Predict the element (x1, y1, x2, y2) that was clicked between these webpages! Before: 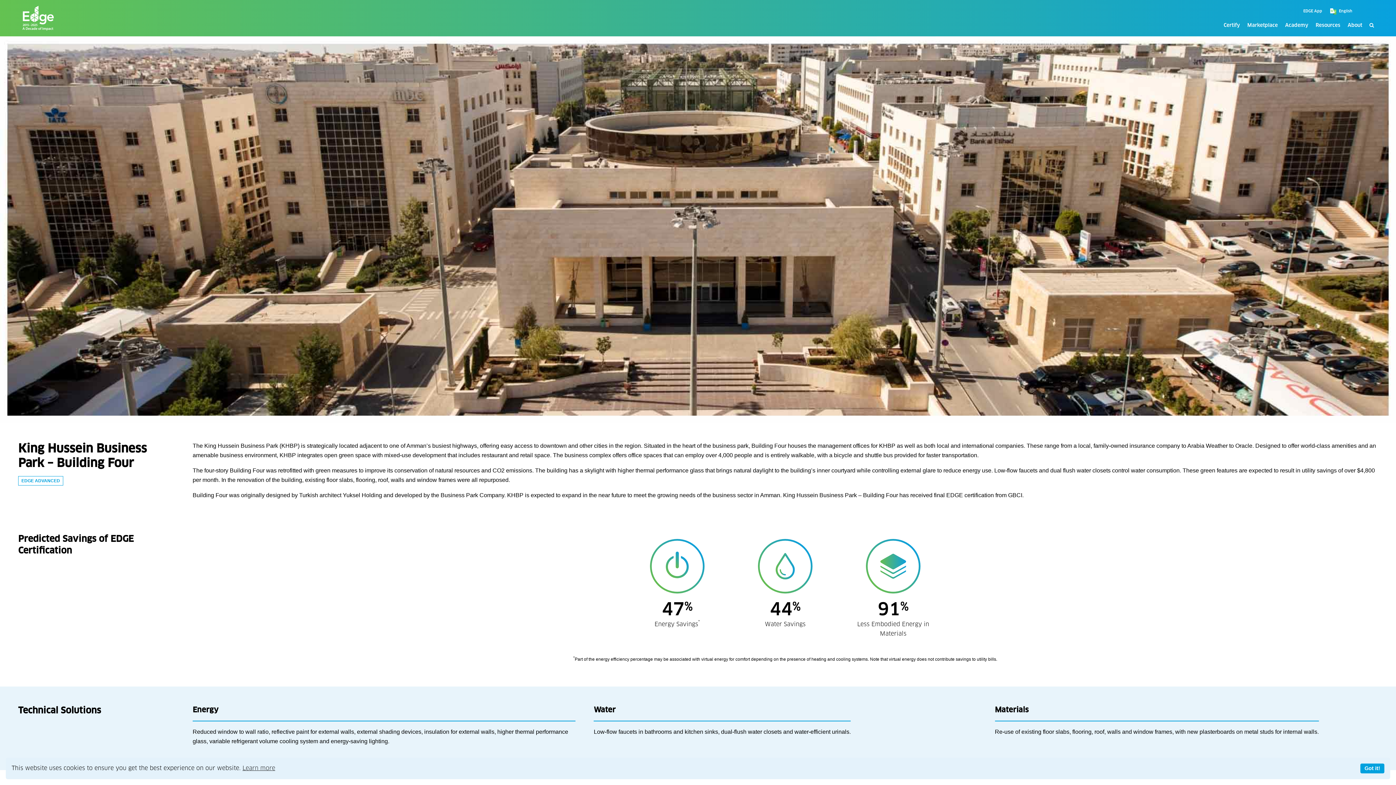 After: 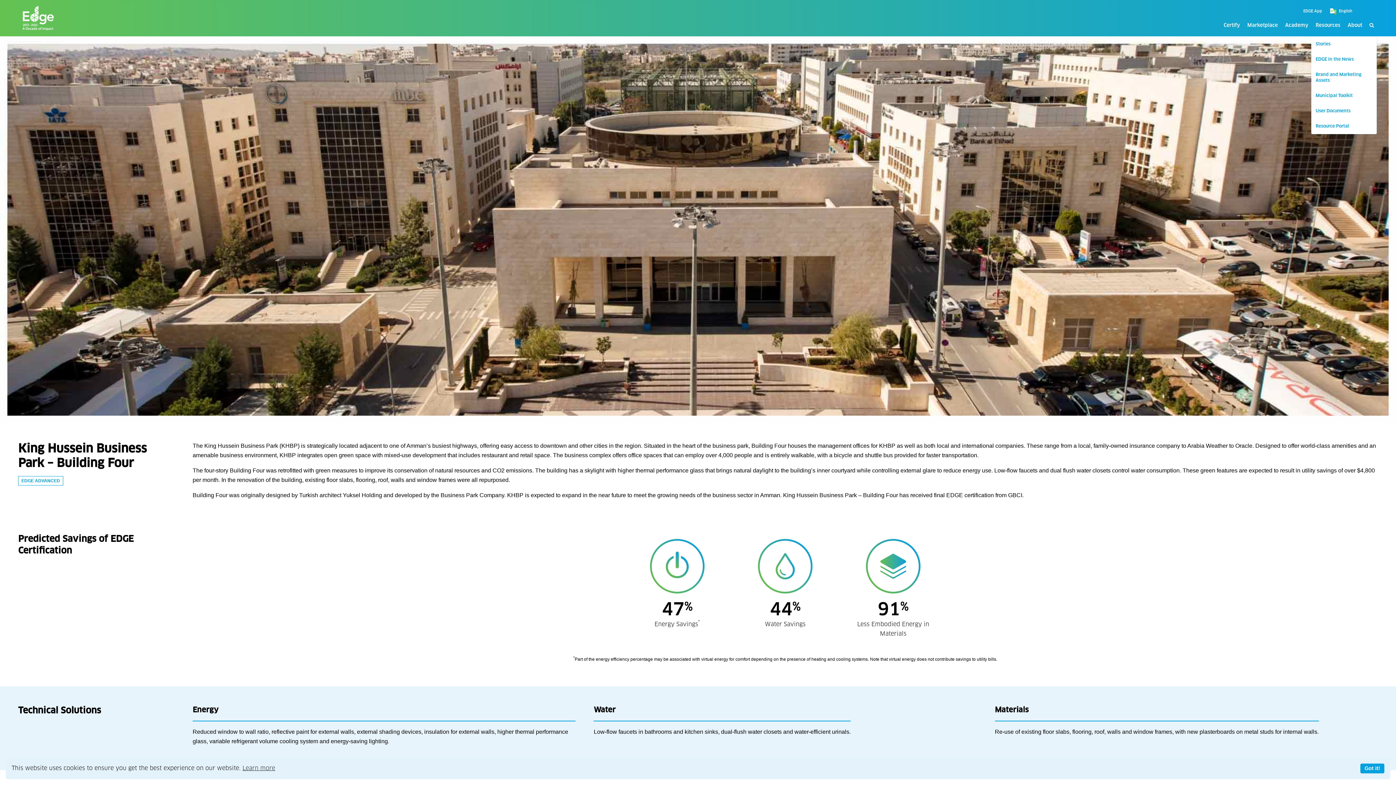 Action: bbox: (1316, 22, 1340, 28) label: Resources